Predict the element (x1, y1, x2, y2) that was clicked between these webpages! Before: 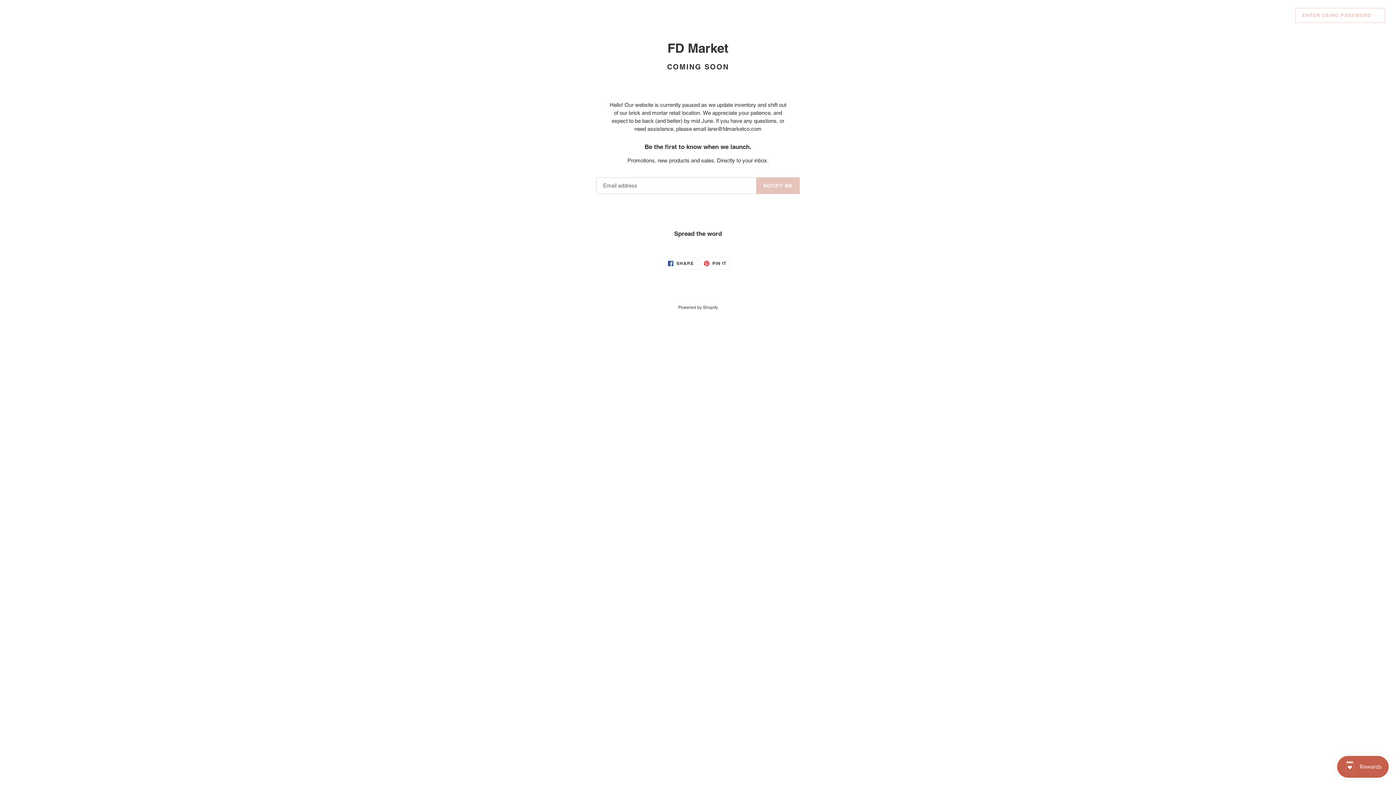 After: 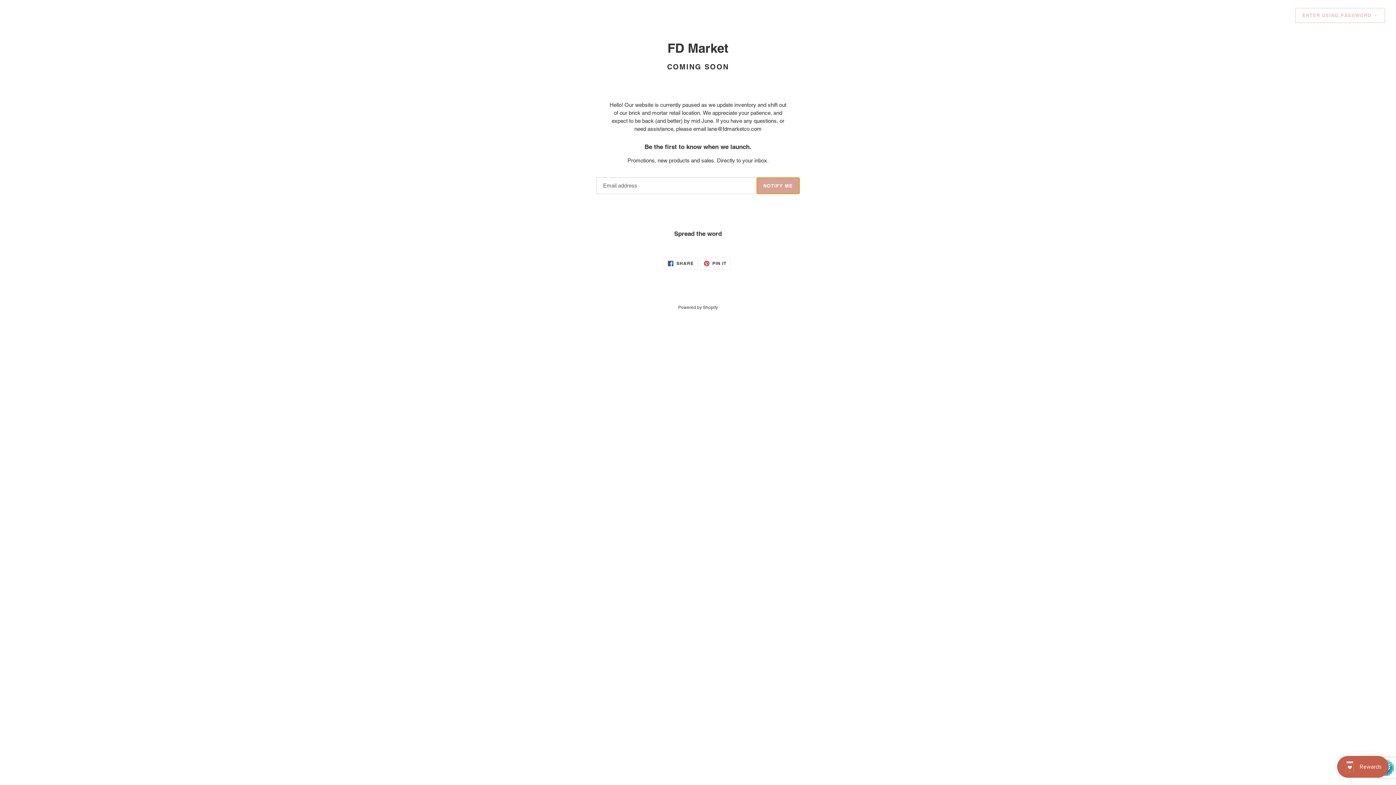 Action: label: NOTIFY ME bbox: (756, 177, 800, 194)